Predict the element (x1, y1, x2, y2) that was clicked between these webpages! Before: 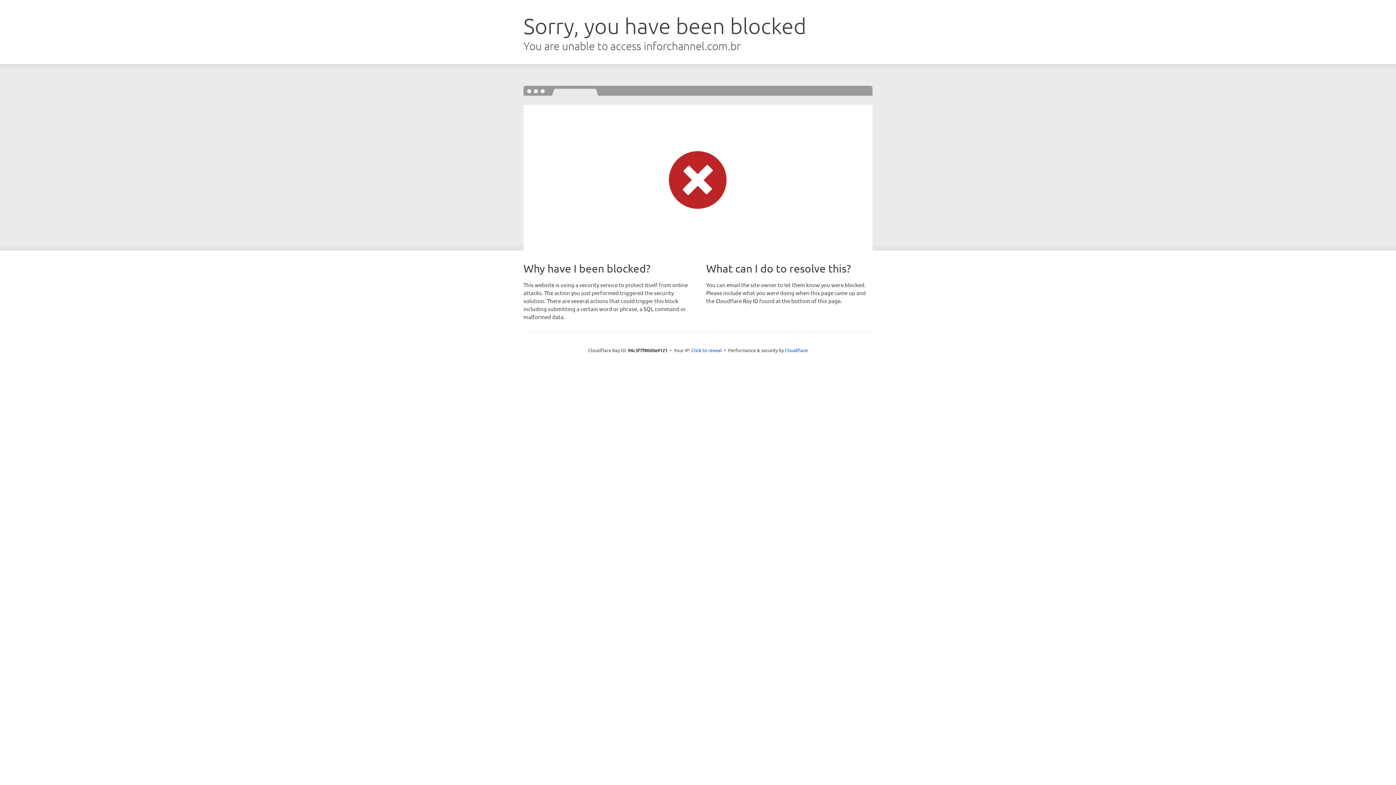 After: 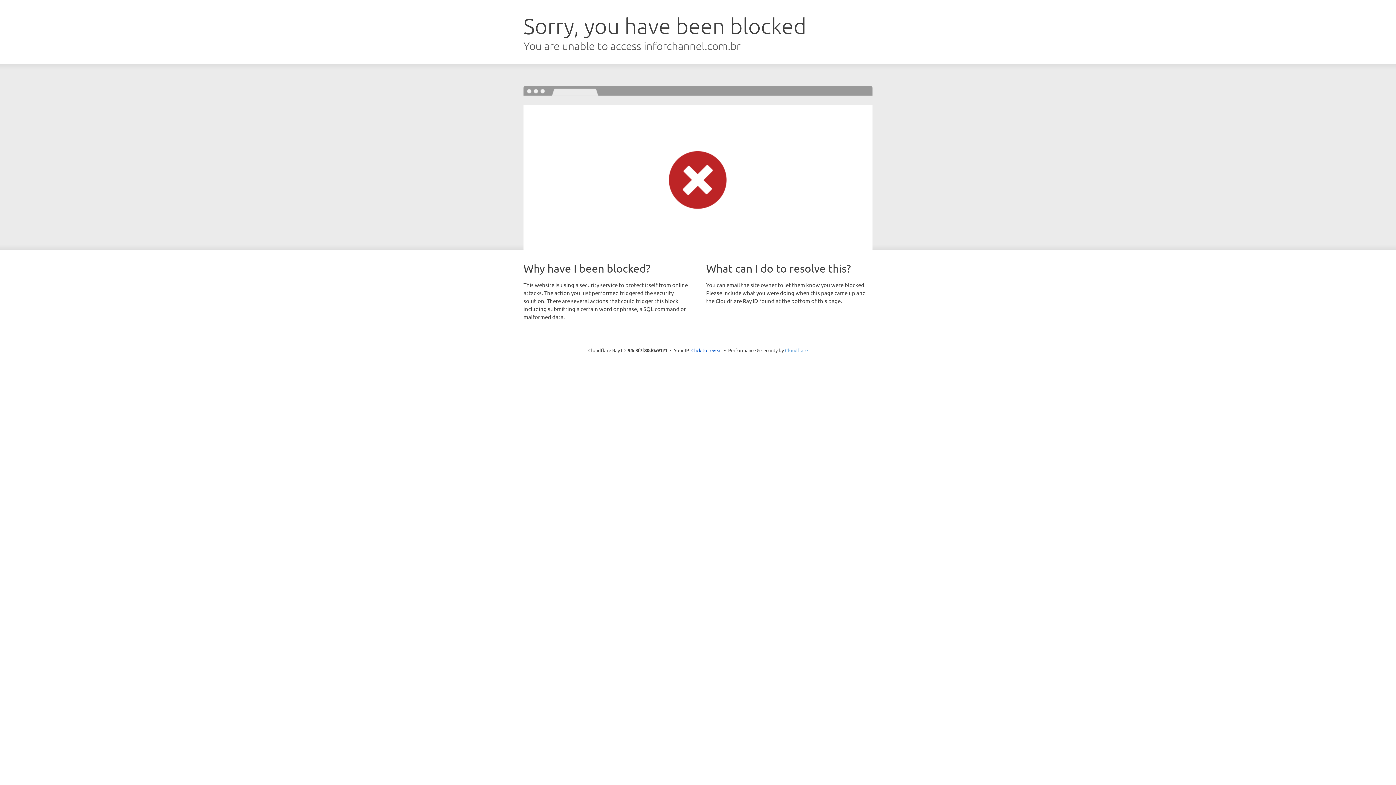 Action: label: Cloudflare bbox: (785, 347, 808, 353)